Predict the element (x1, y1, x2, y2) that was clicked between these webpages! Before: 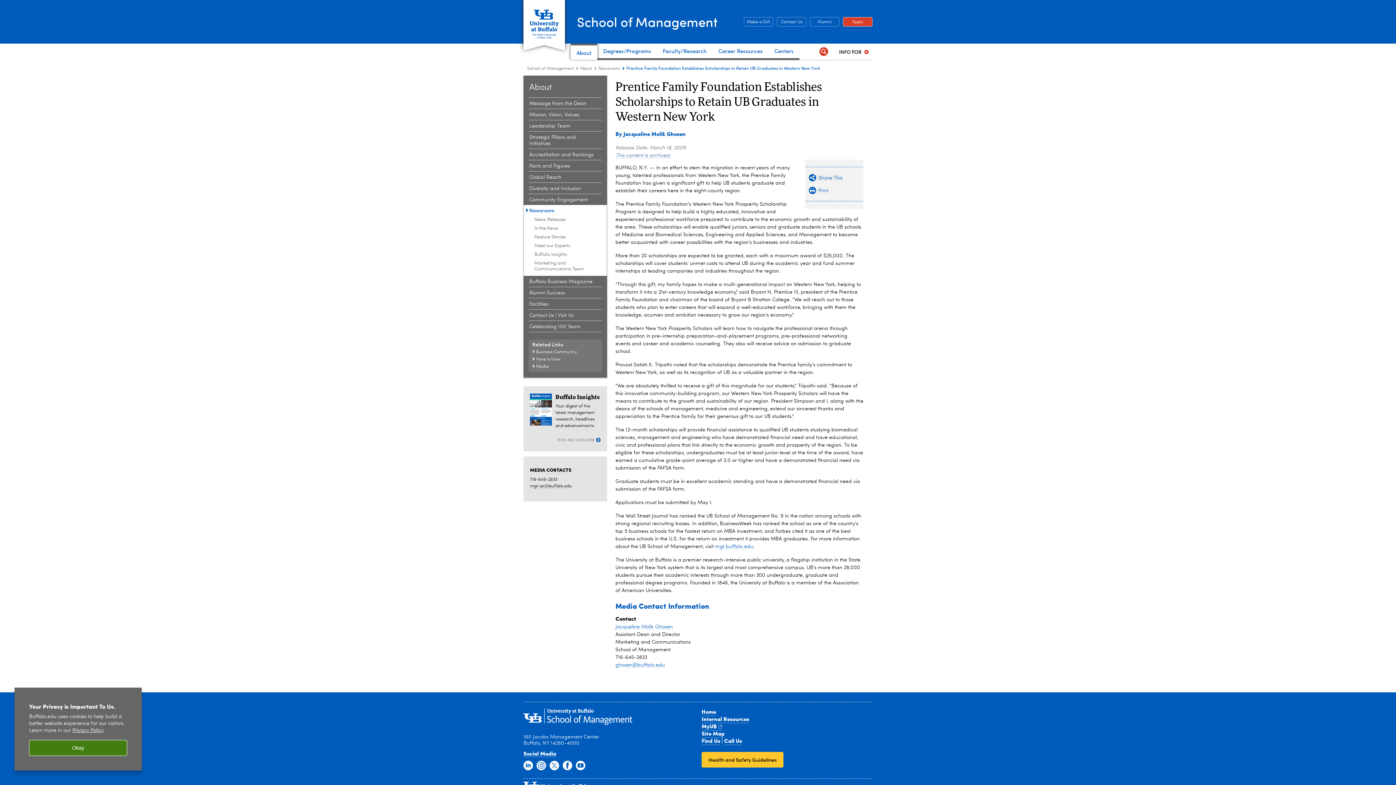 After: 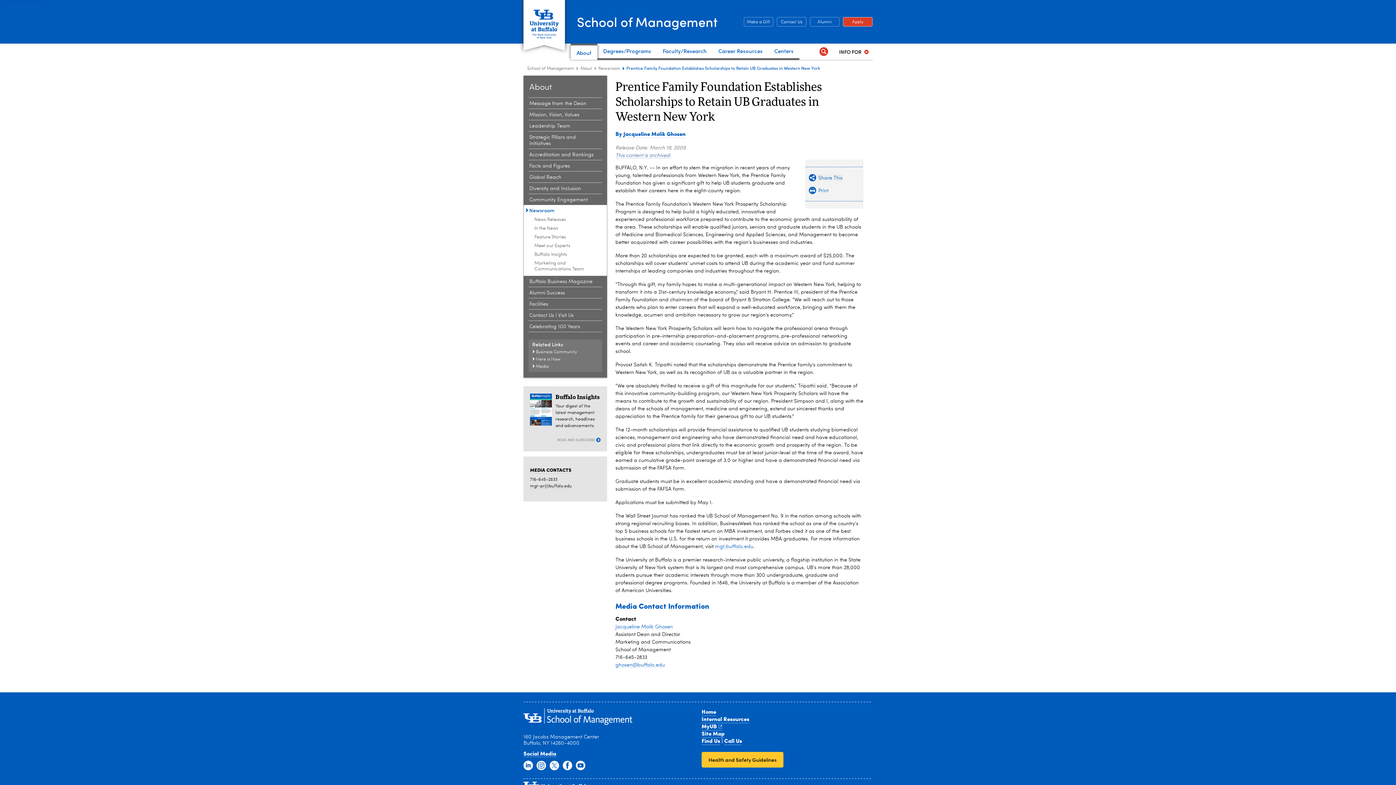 Action: label: Okay bbox: (29, 740, 127, 756)